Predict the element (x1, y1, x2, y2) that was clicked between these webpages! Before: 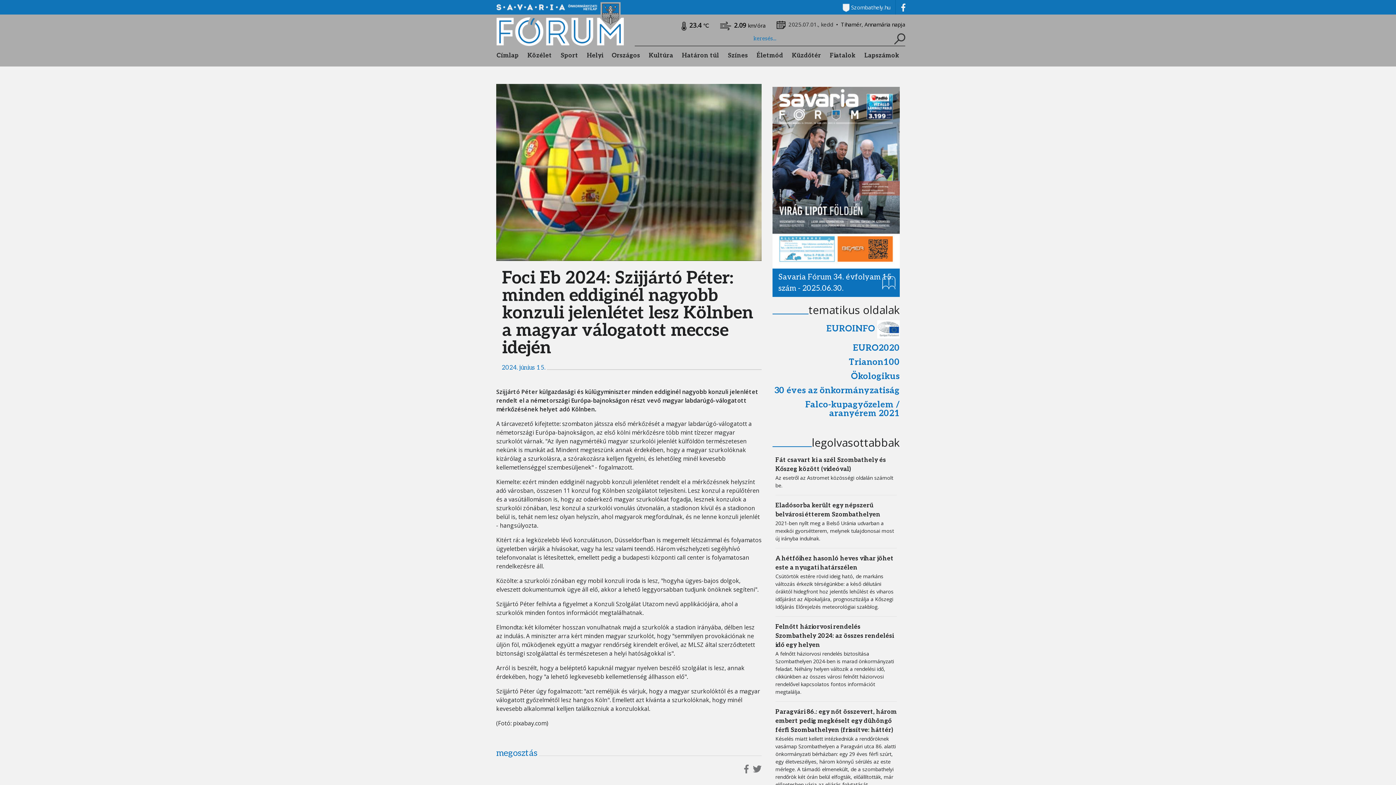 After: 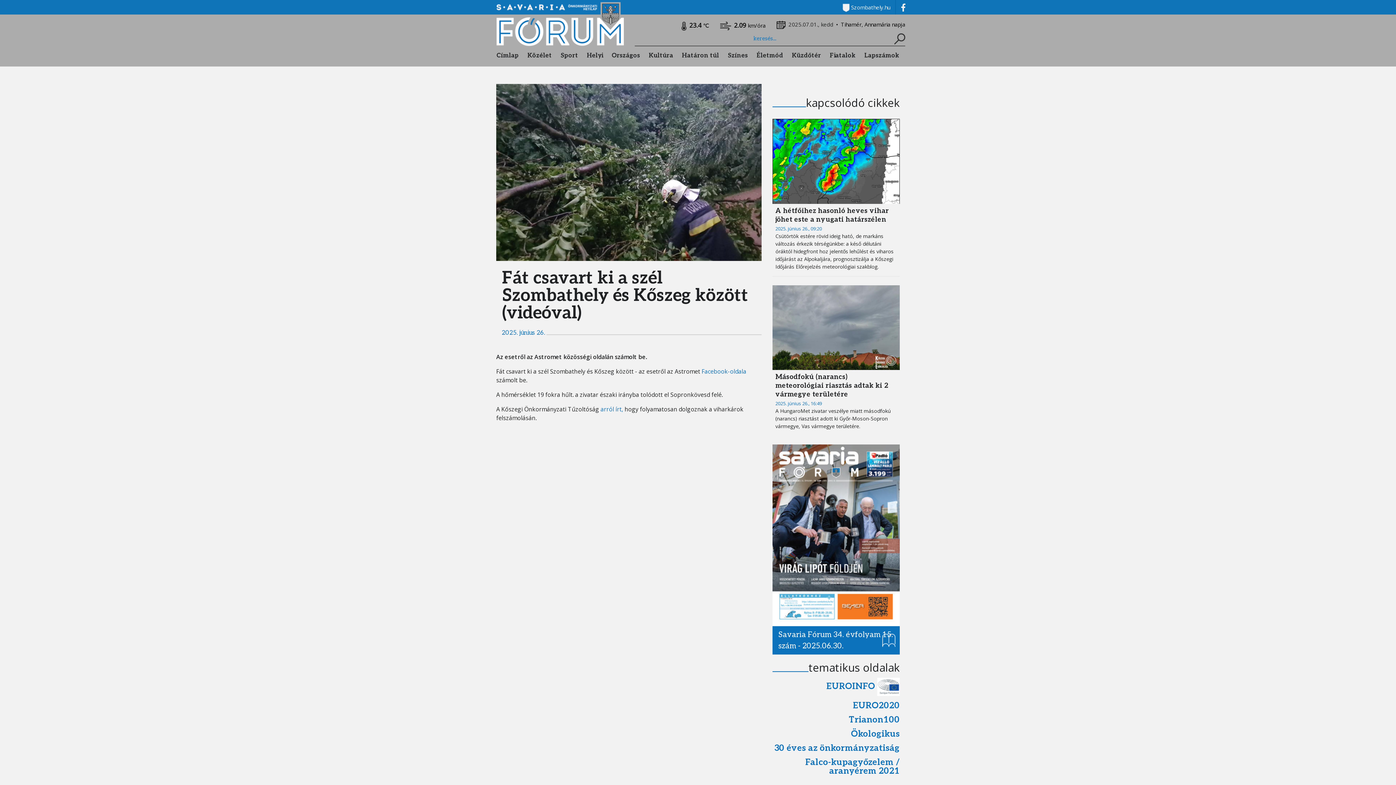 Action: bbox: (772, 450, 900, 495) label: Fát csavart ki a szél Szombathely és Kőszeg között (videóval)
Az esetről az Astromet közösségi oldalán számolt be.